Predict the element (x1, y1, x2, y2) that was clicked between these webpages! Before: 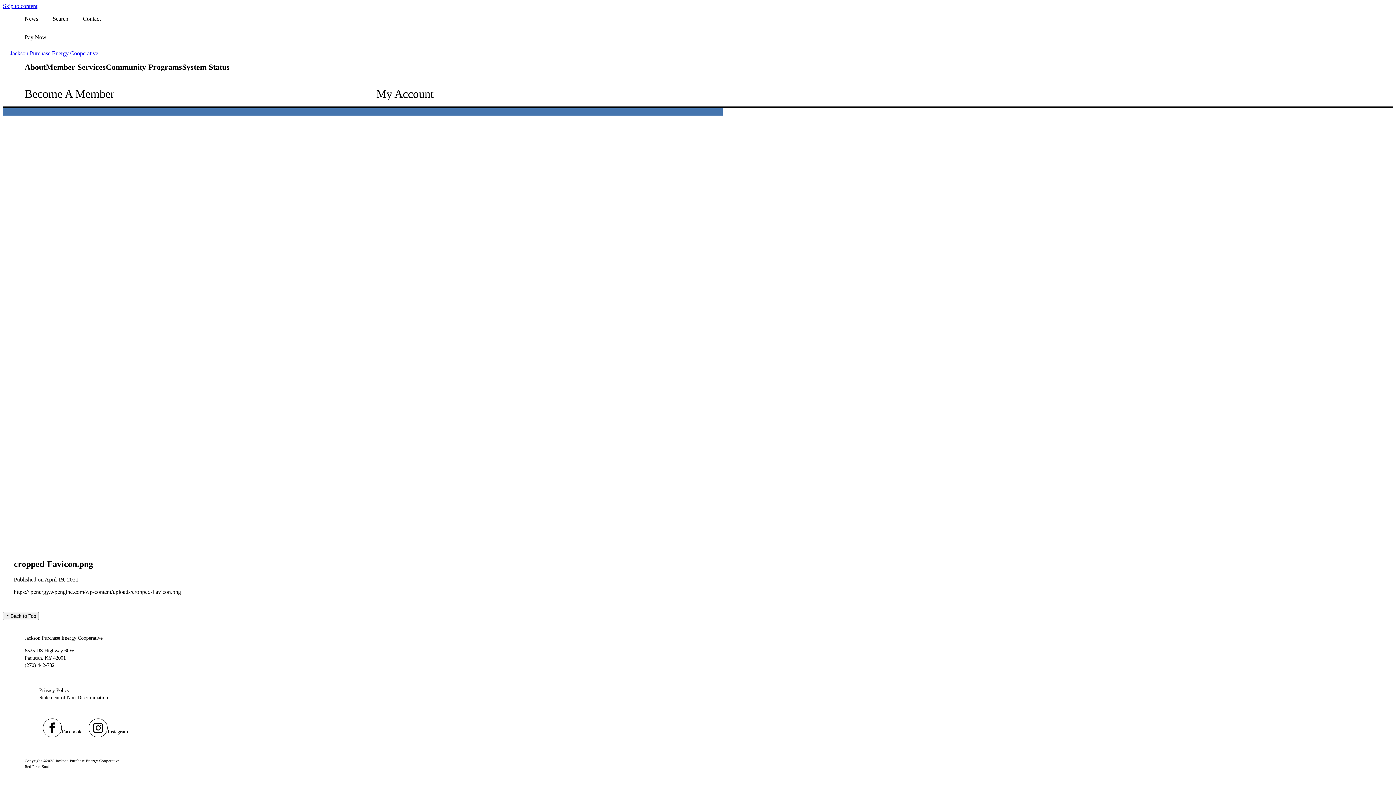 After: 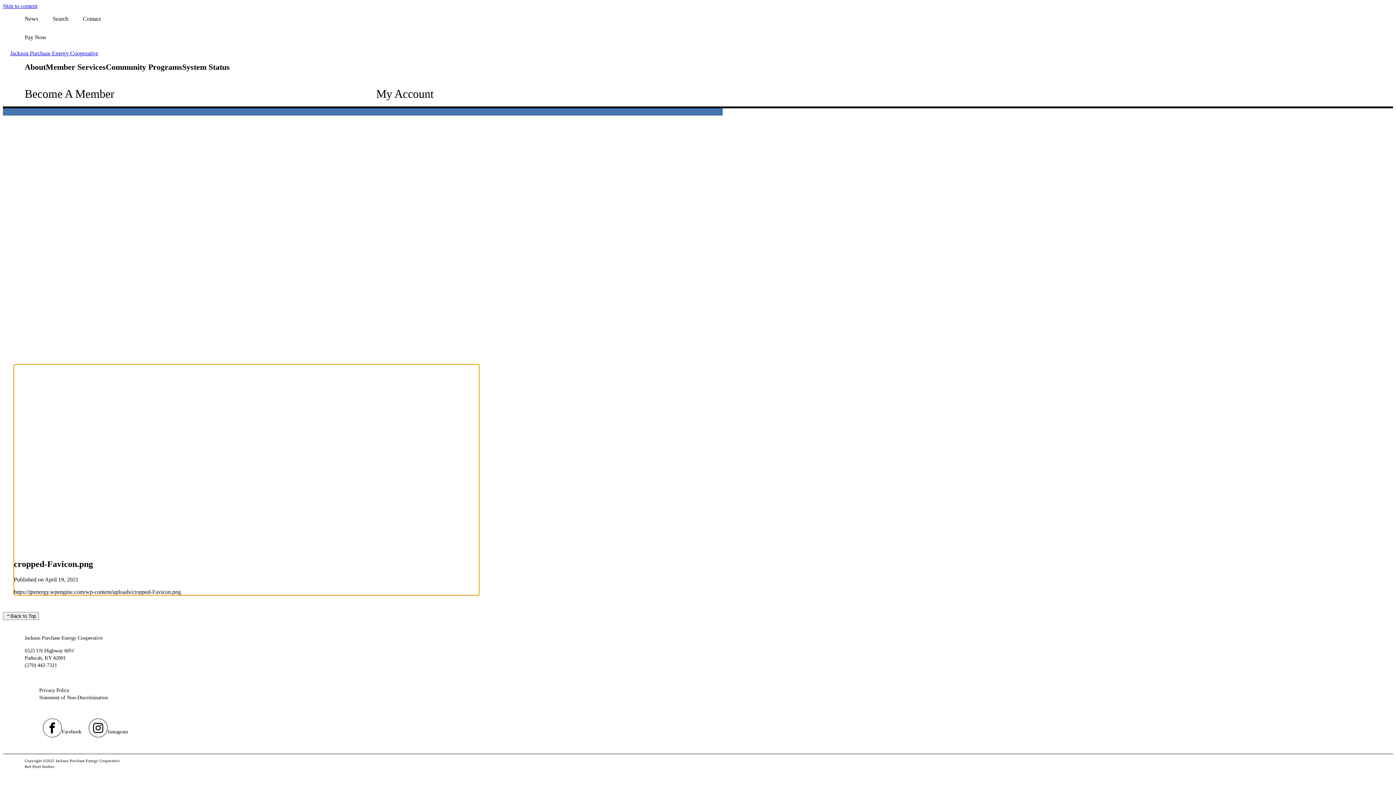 Action: bbox: (2, 2, 37, 9) label: Skip to content